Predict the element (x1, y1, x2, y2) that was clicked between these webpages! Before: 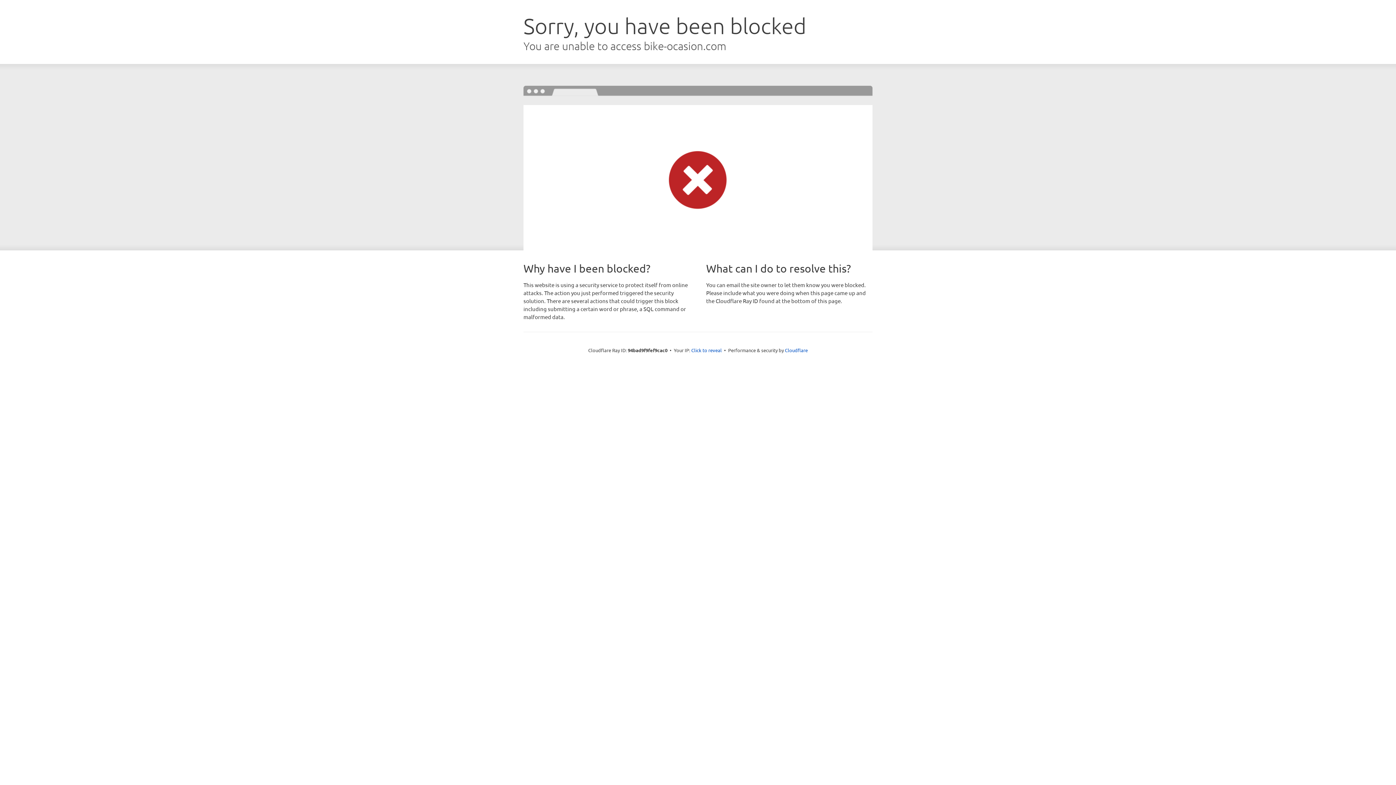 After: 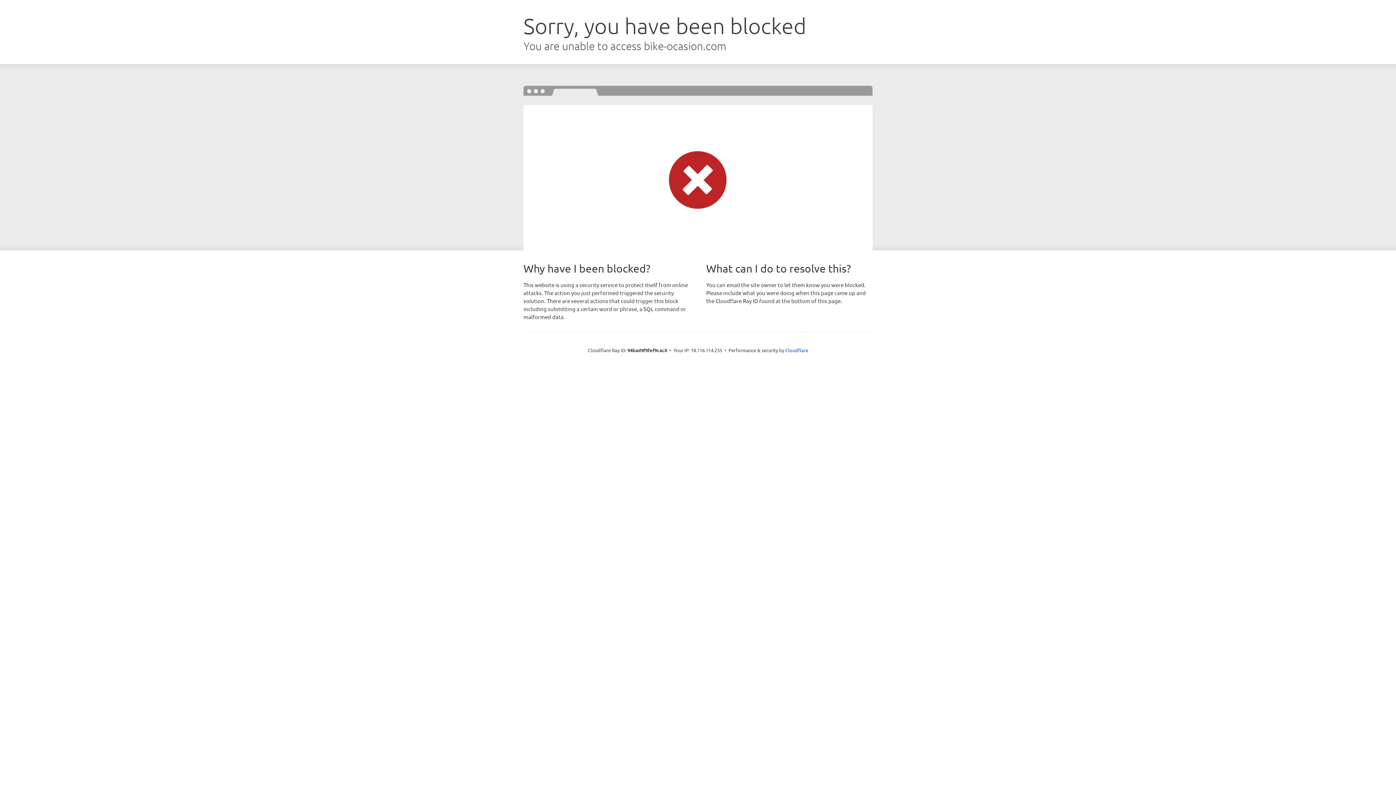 Action: label: Click to reveal bbox: (691, 346, 722, 353)